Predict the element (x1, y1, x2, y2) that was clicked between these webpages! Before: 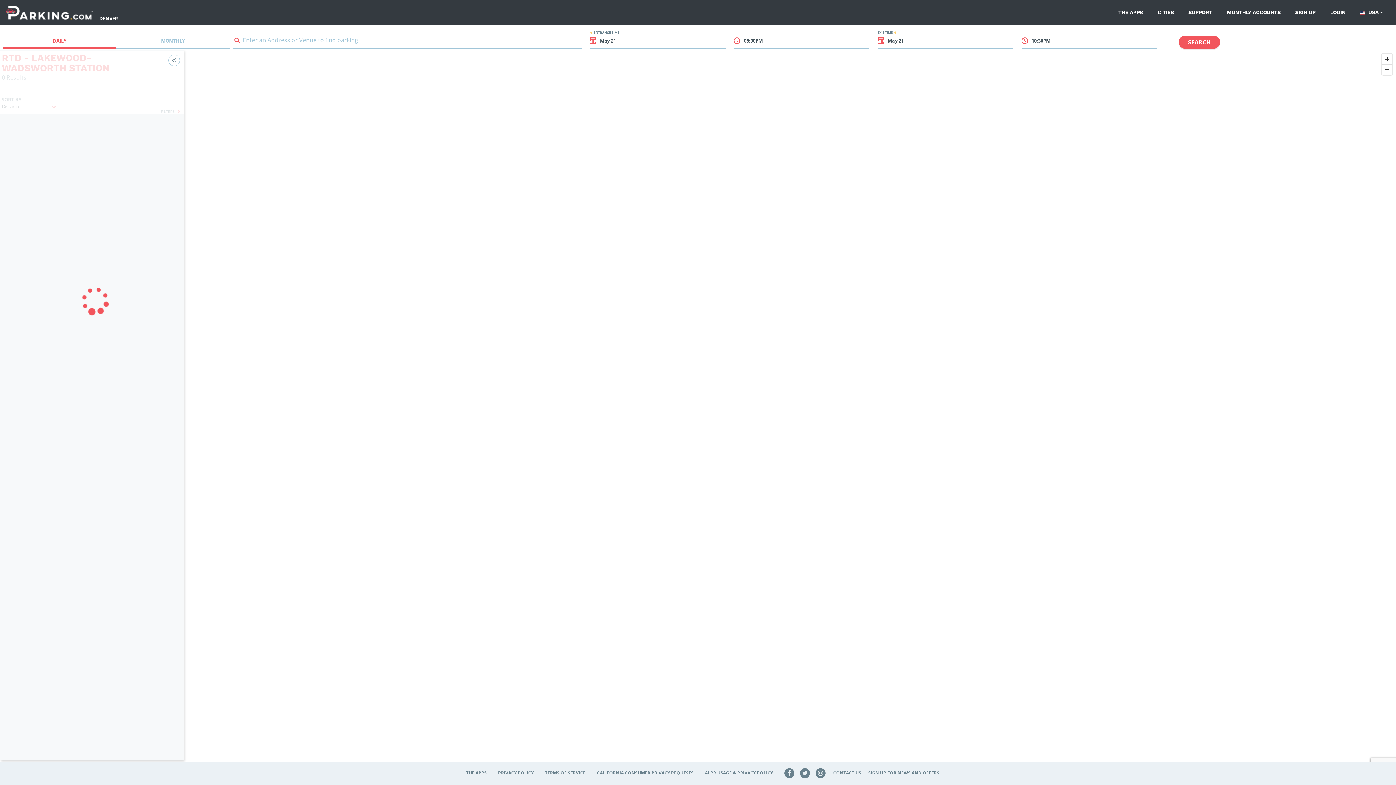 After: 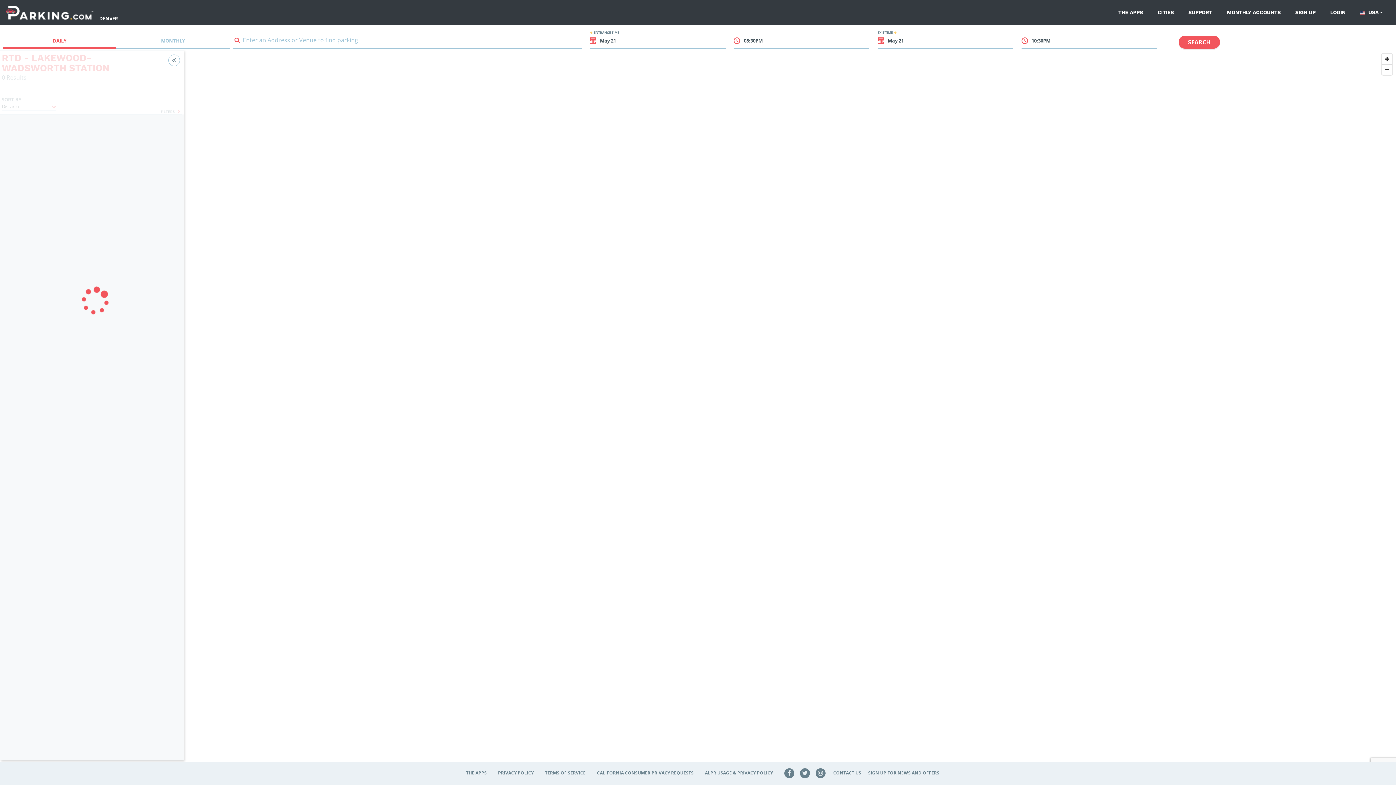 Action: bbox: (799, 770, 810, 776)